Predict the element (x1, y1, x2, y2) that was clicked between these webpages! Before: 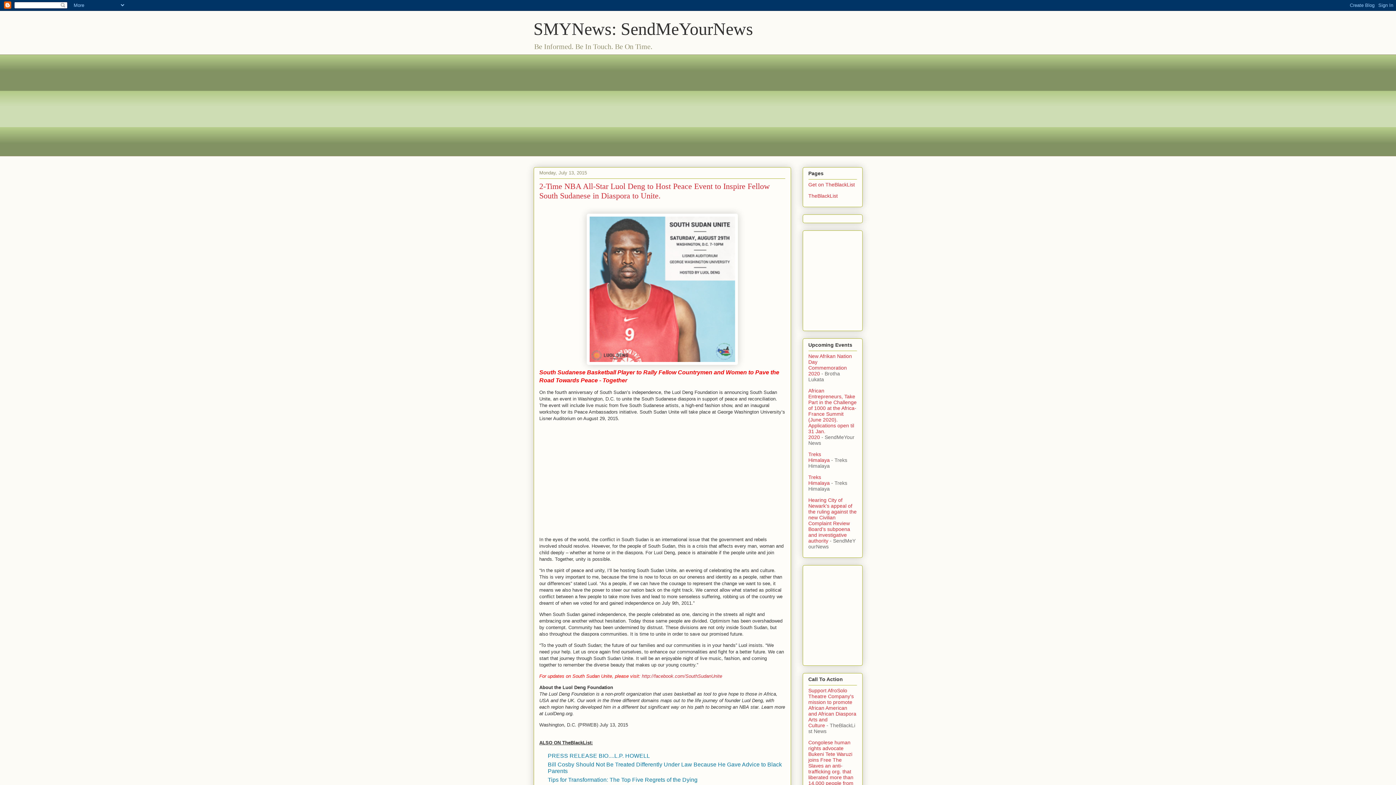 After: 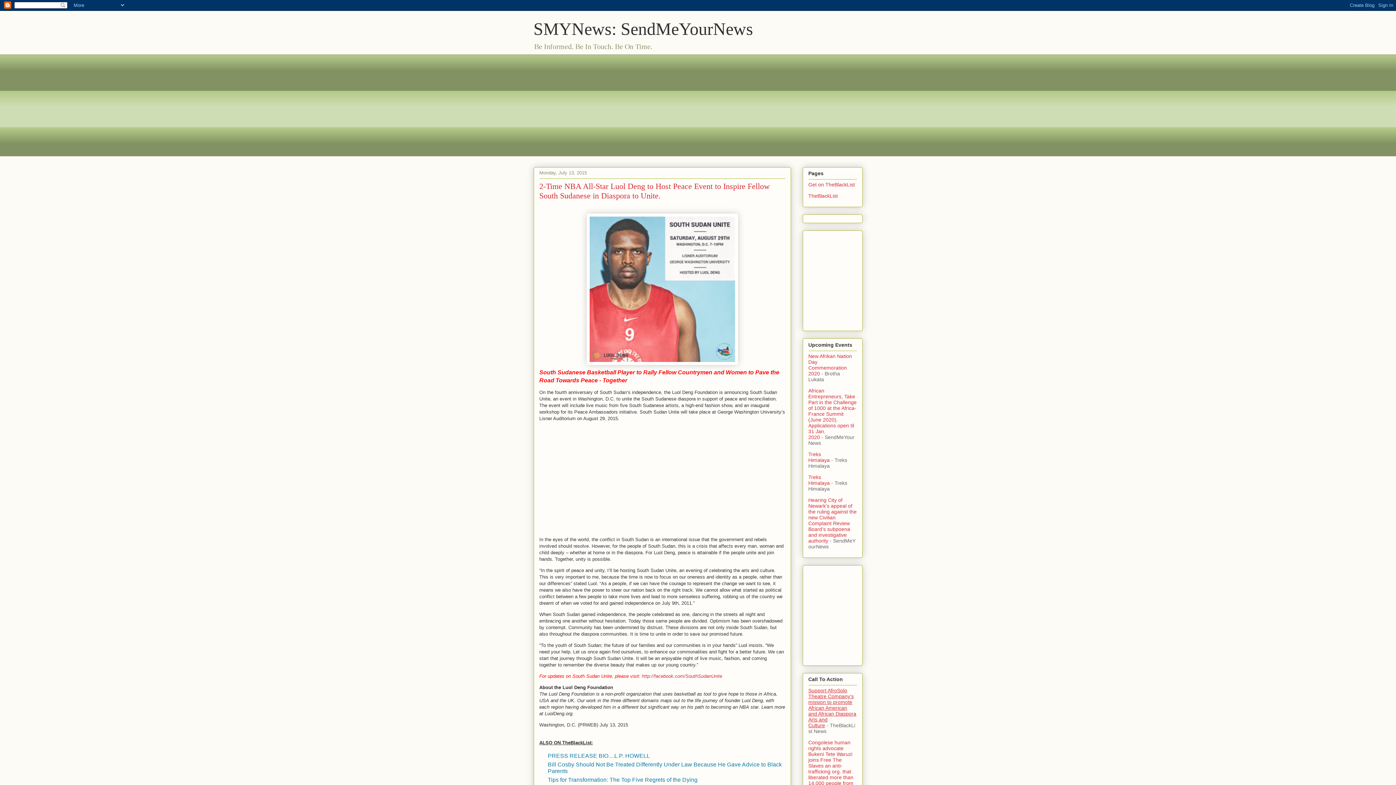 Action: label: Support AfroSolo Theatre Company's mission to promote African American and African Diaspora Arts and Culture bbox: (808, 688, 856, 728)